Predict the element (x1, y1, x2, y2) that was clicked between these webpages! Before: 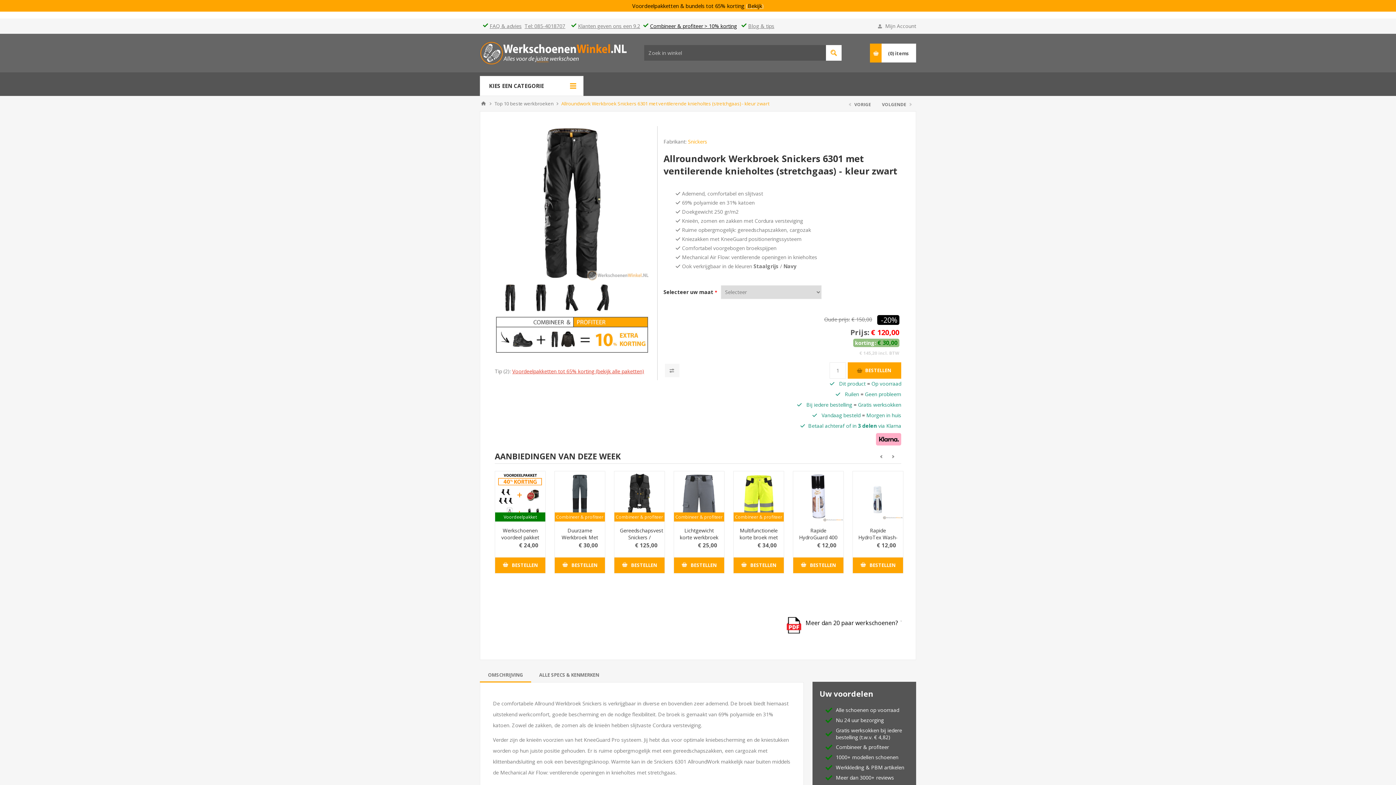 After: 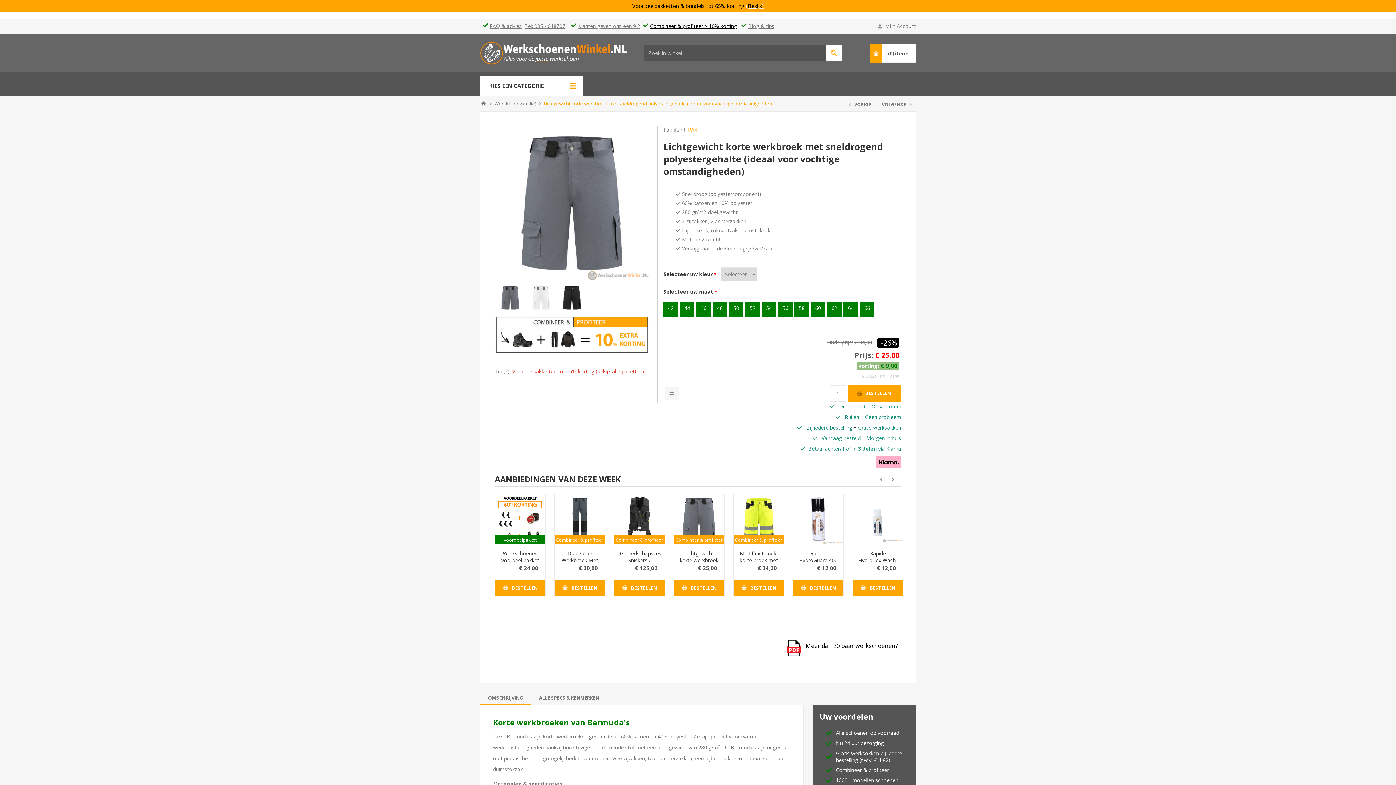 Action: bbox: (674, 471, 724, 521)